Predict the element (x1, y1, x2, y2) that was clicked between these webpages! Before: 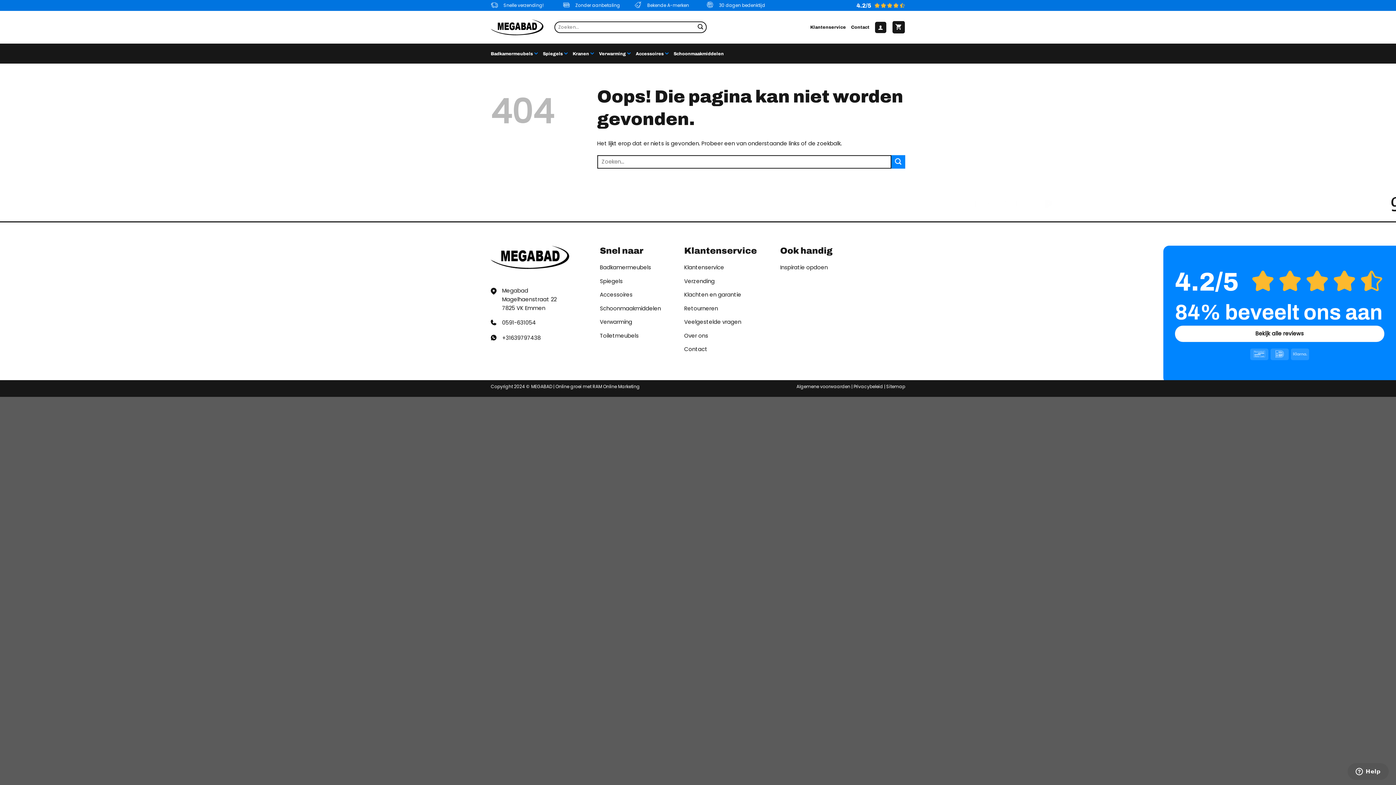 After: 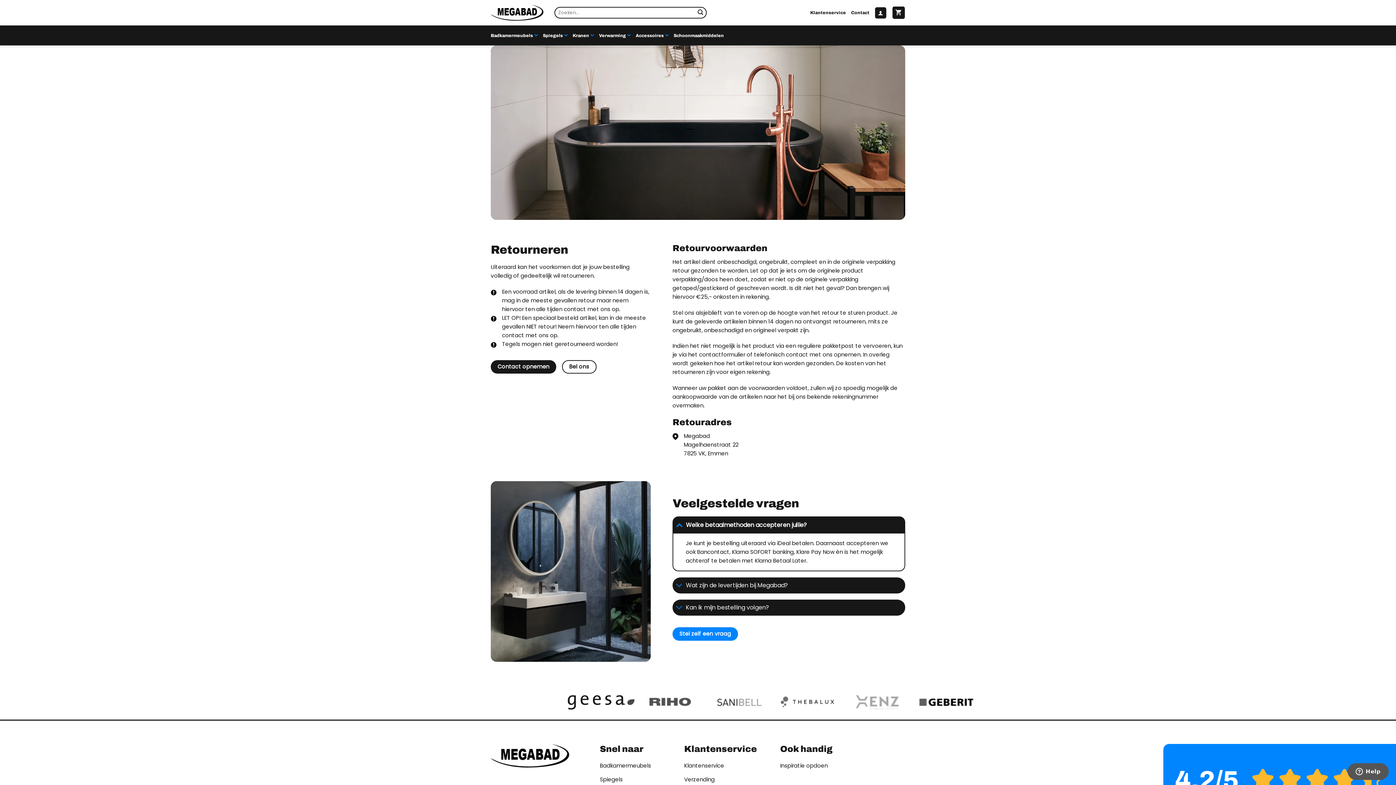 Action: label: Retourneren bbox: (684, 302, 757, 316)